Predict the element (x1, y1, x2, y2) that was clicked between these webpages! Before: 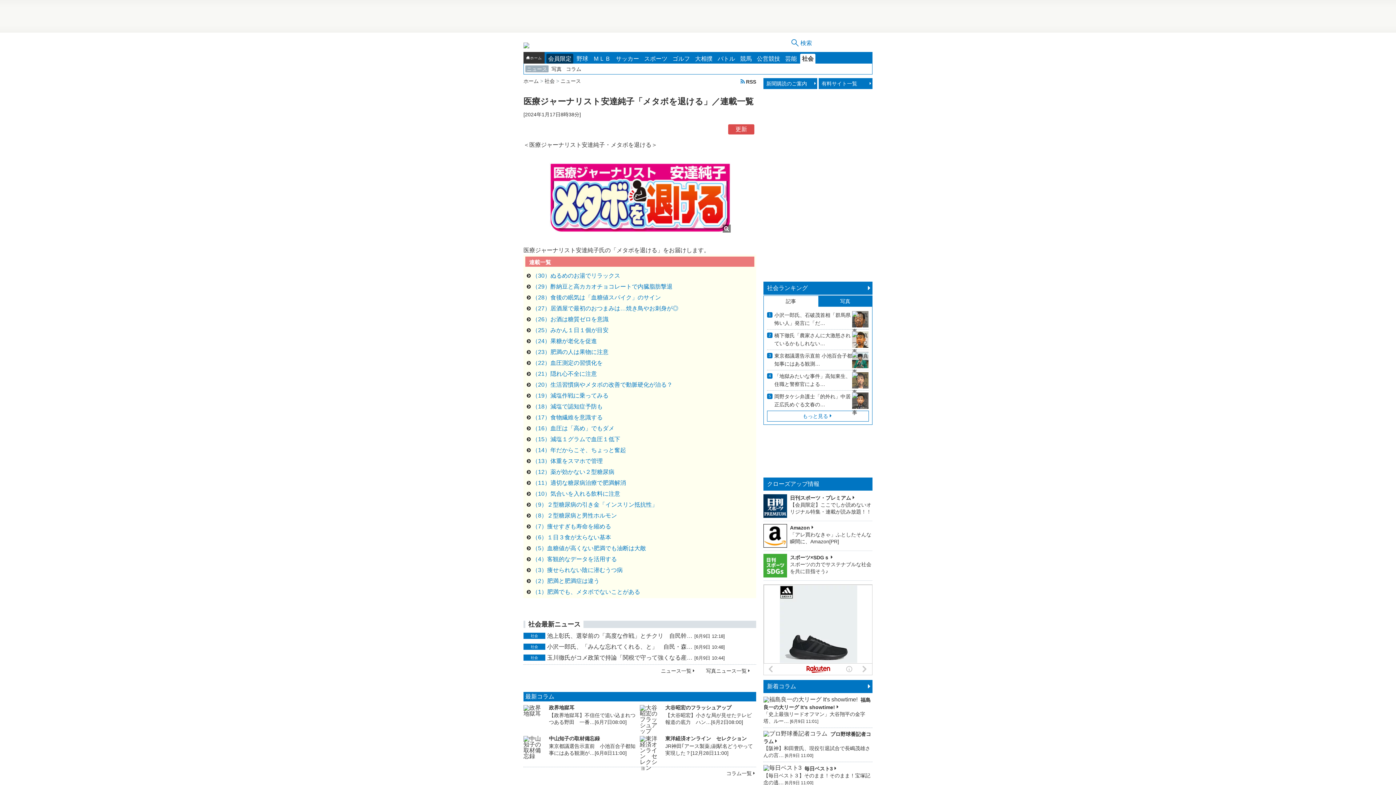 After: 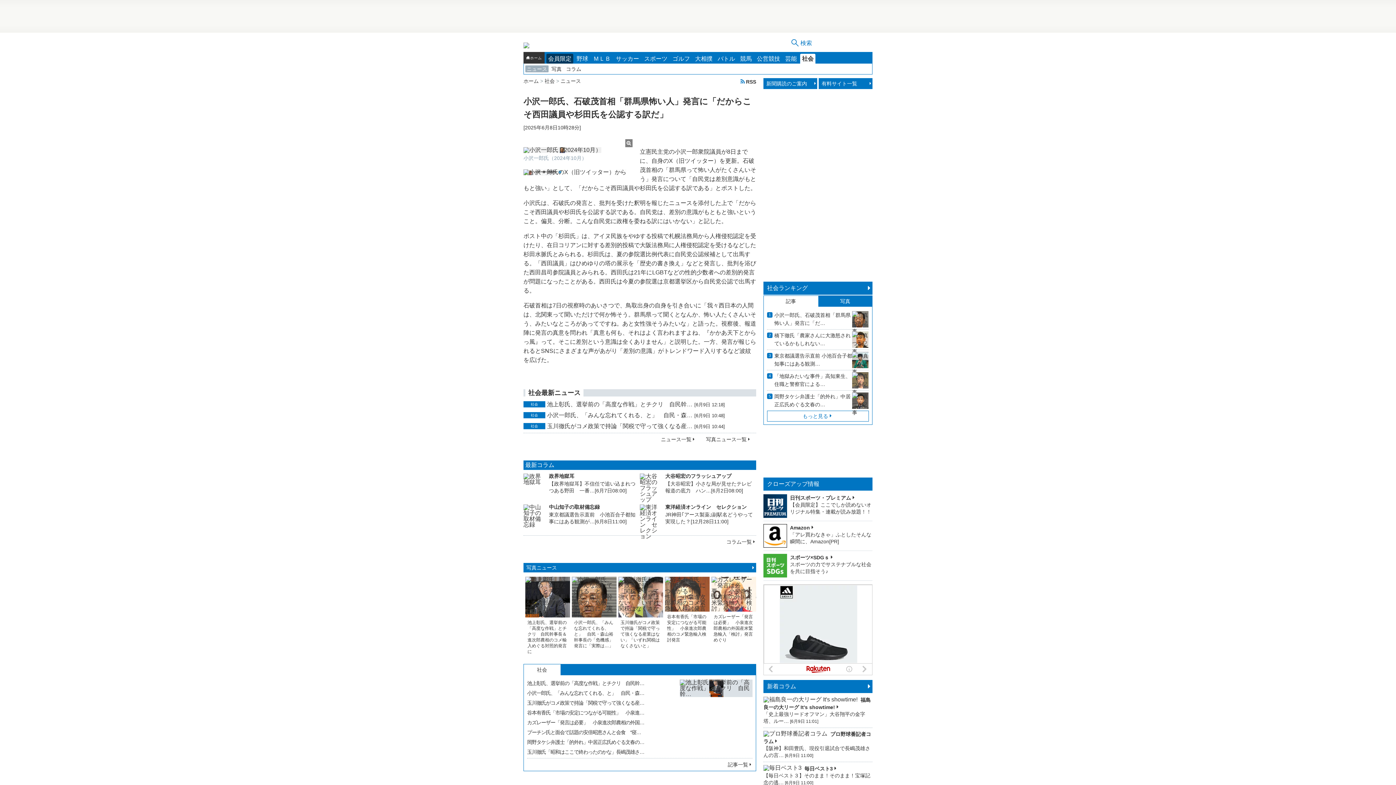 Action: bbox: (774, 311, 868, 327) label: 小沢一郎氏、石破茂首相「群馬県怖い人」発言に「だ…